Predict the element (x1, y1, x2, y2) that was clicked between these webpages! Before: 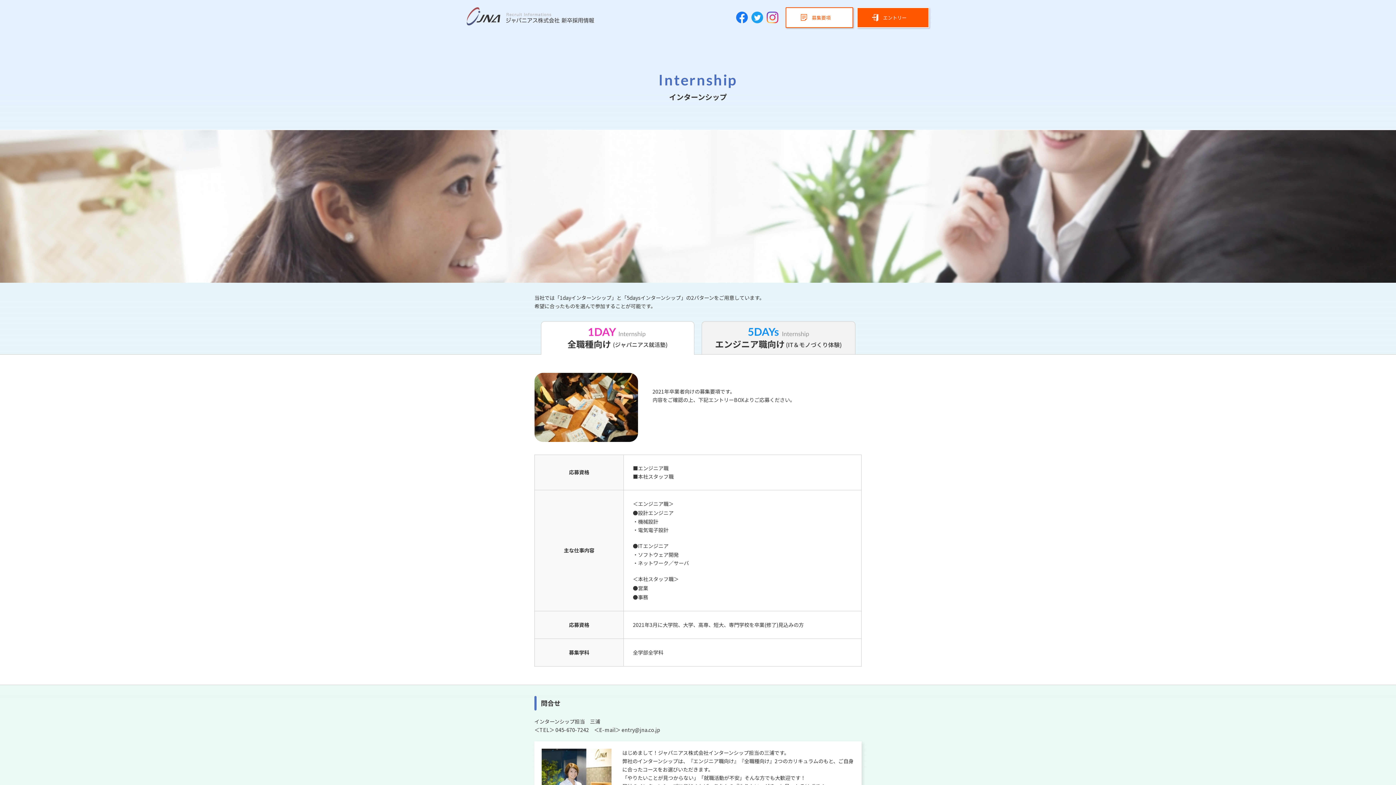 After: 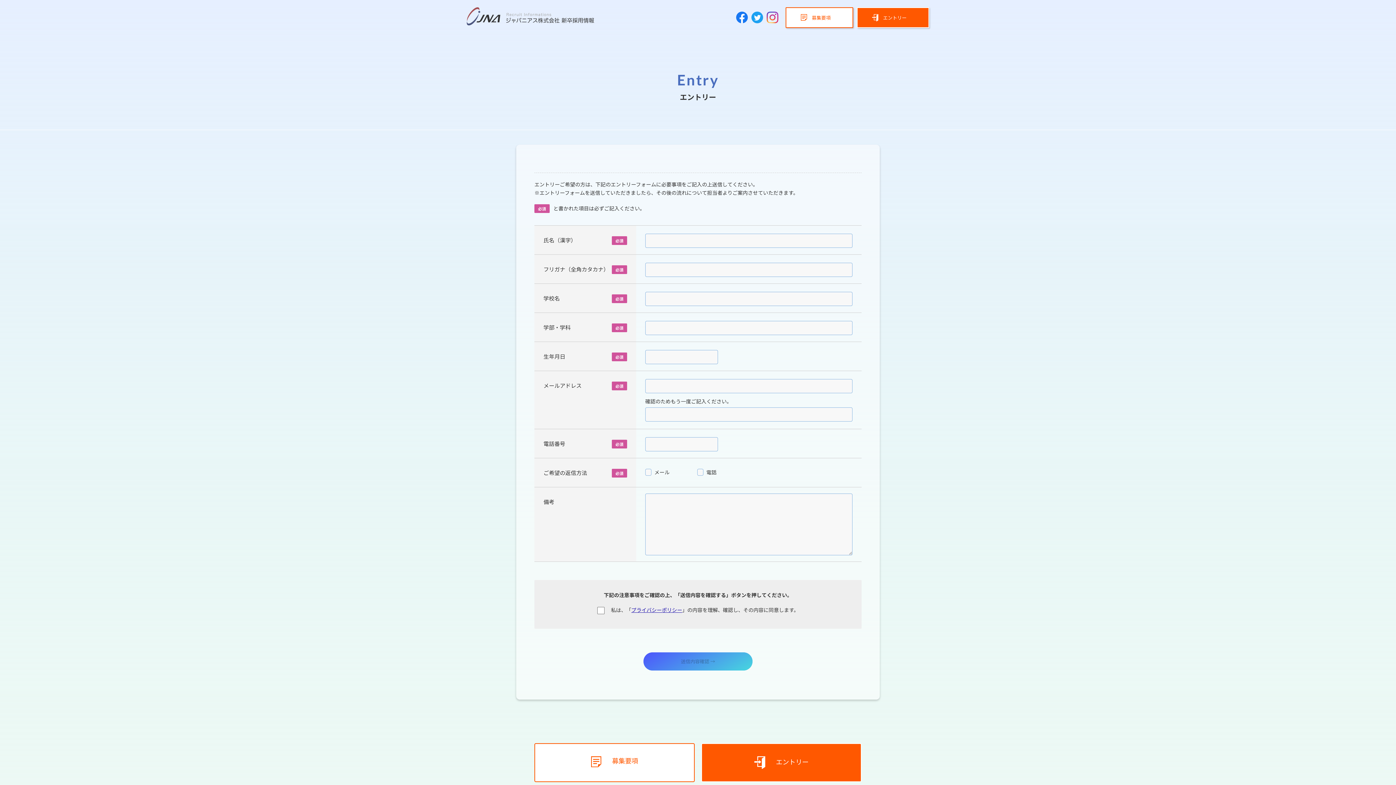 Action: label: エントリー bbox: (857, 7, 929, 28)